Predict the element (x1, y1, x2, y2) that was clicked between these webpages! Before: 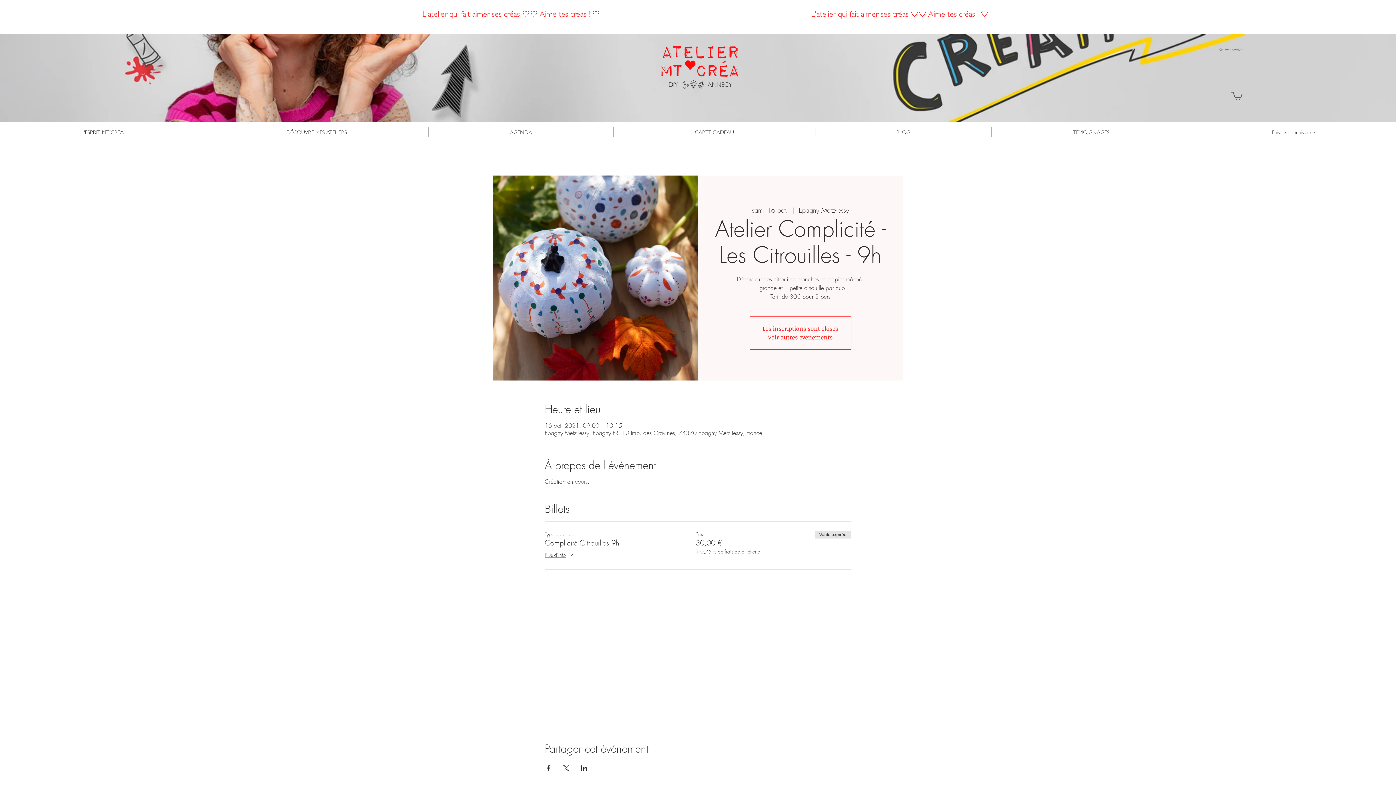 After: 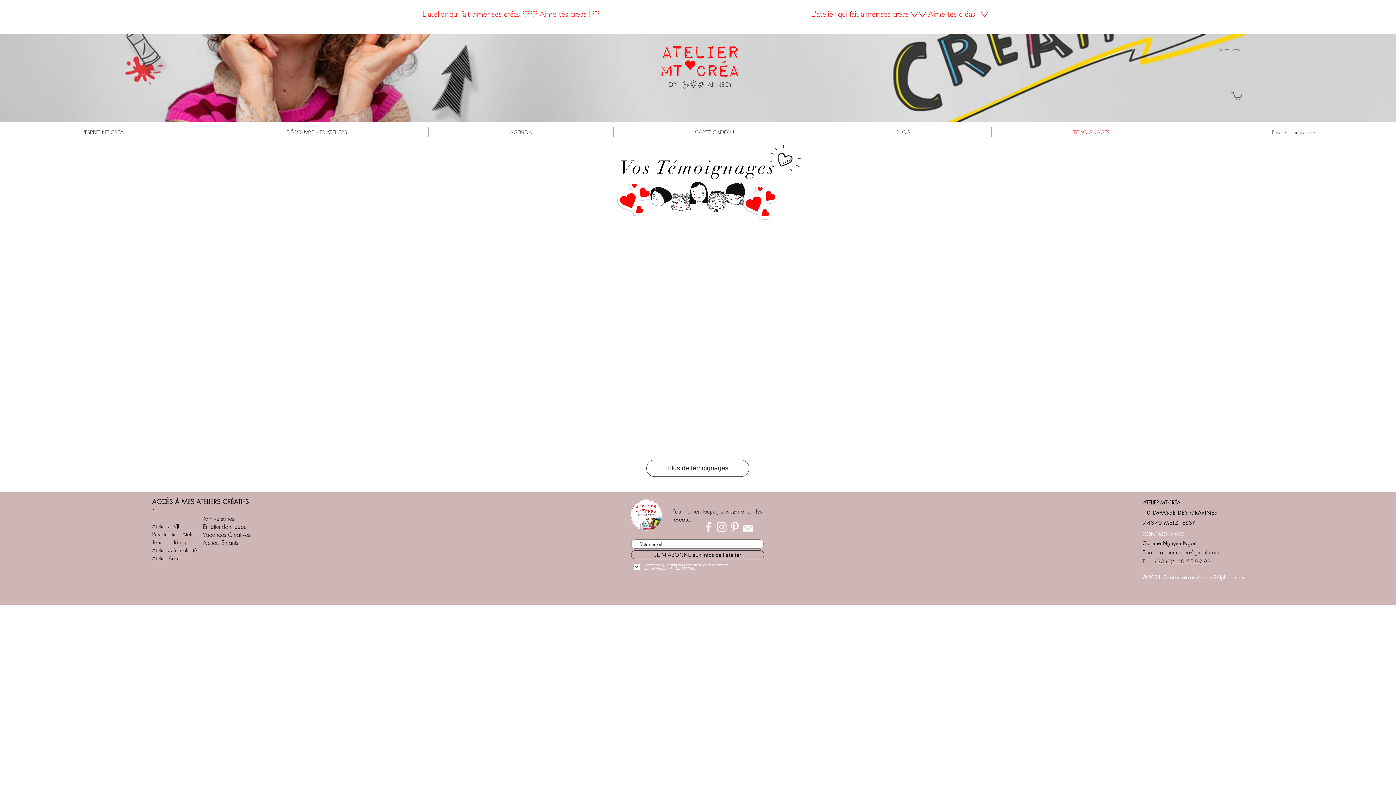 Action: bbox: (992, 126, 1190, 137) label: TEMOIGNAGES